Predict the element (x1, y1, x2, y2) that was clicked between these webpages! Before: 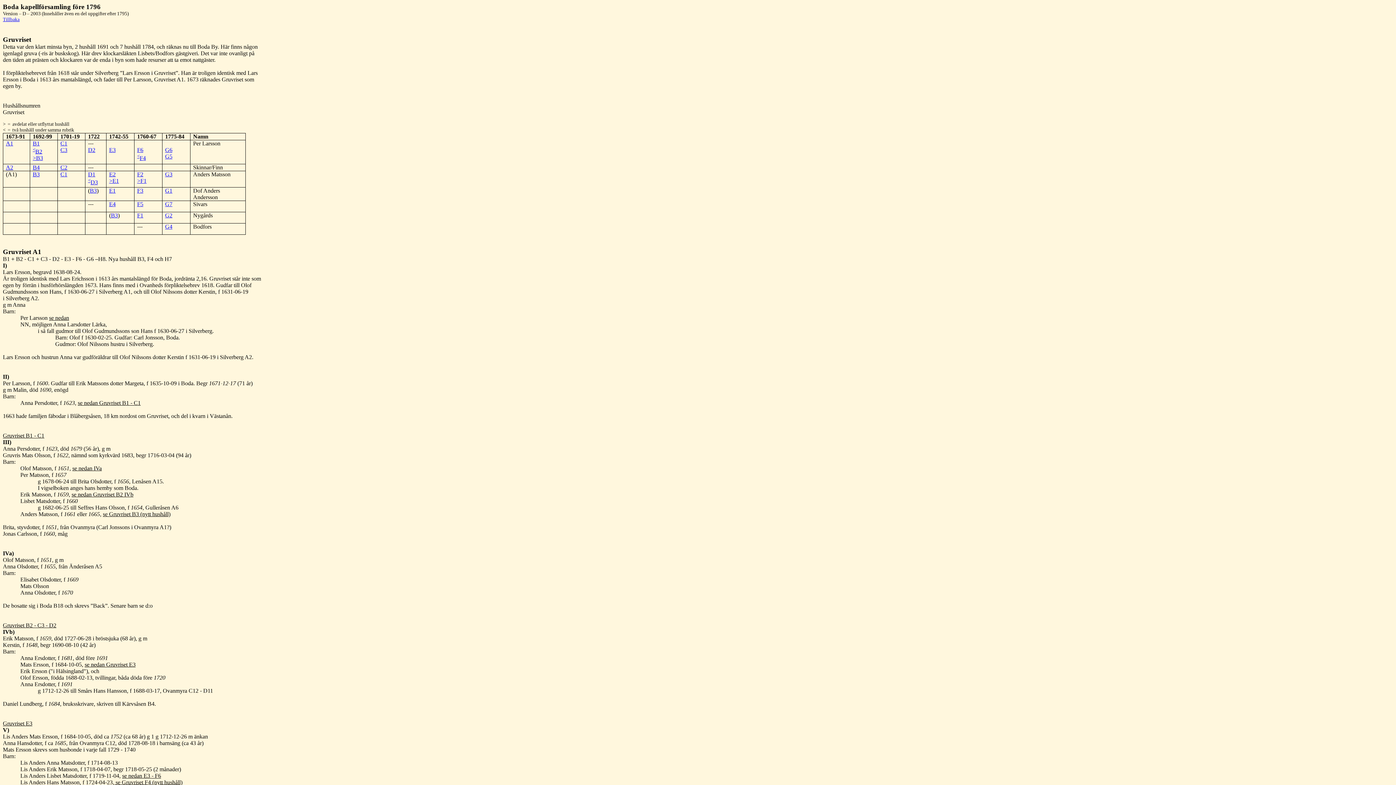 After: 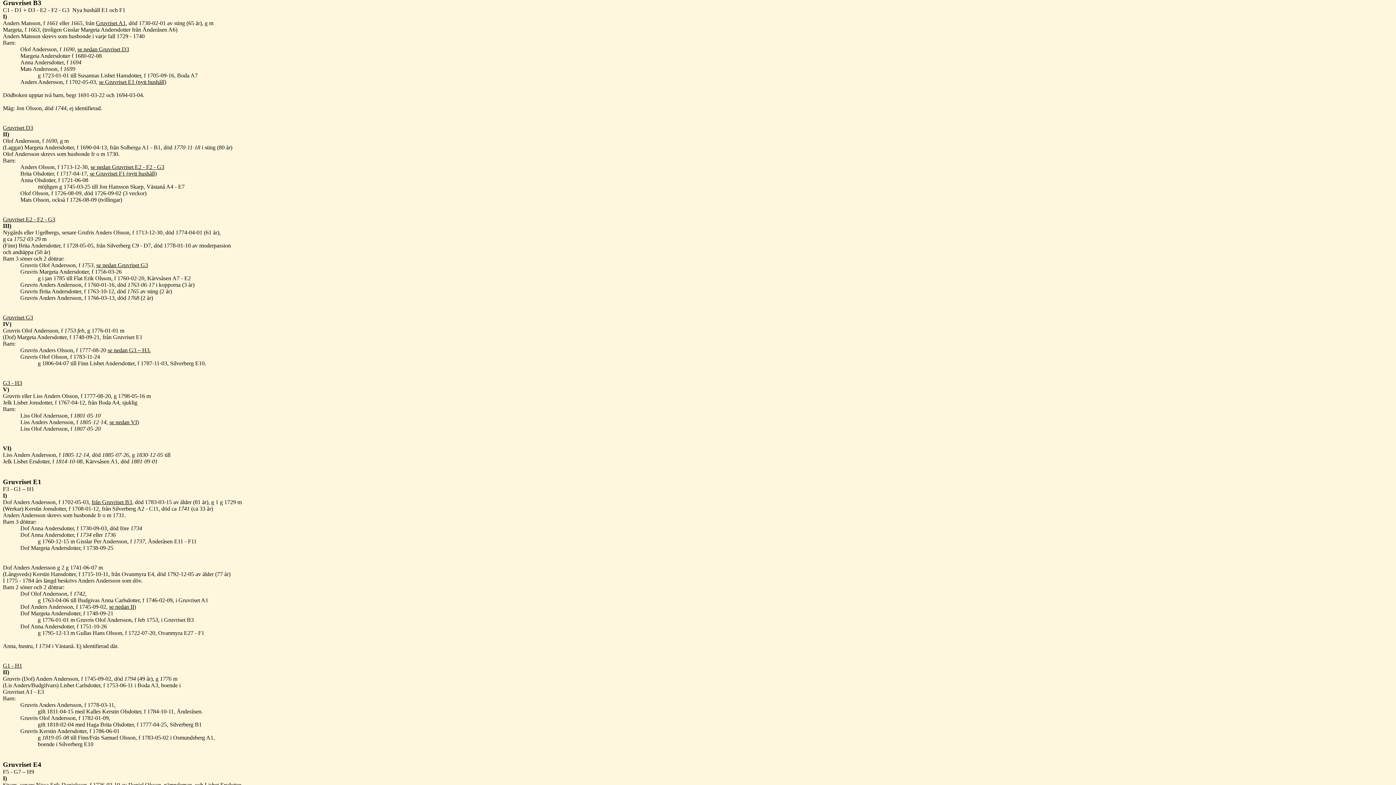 Action: bbox: (89, 187, 96, 193) label: B3